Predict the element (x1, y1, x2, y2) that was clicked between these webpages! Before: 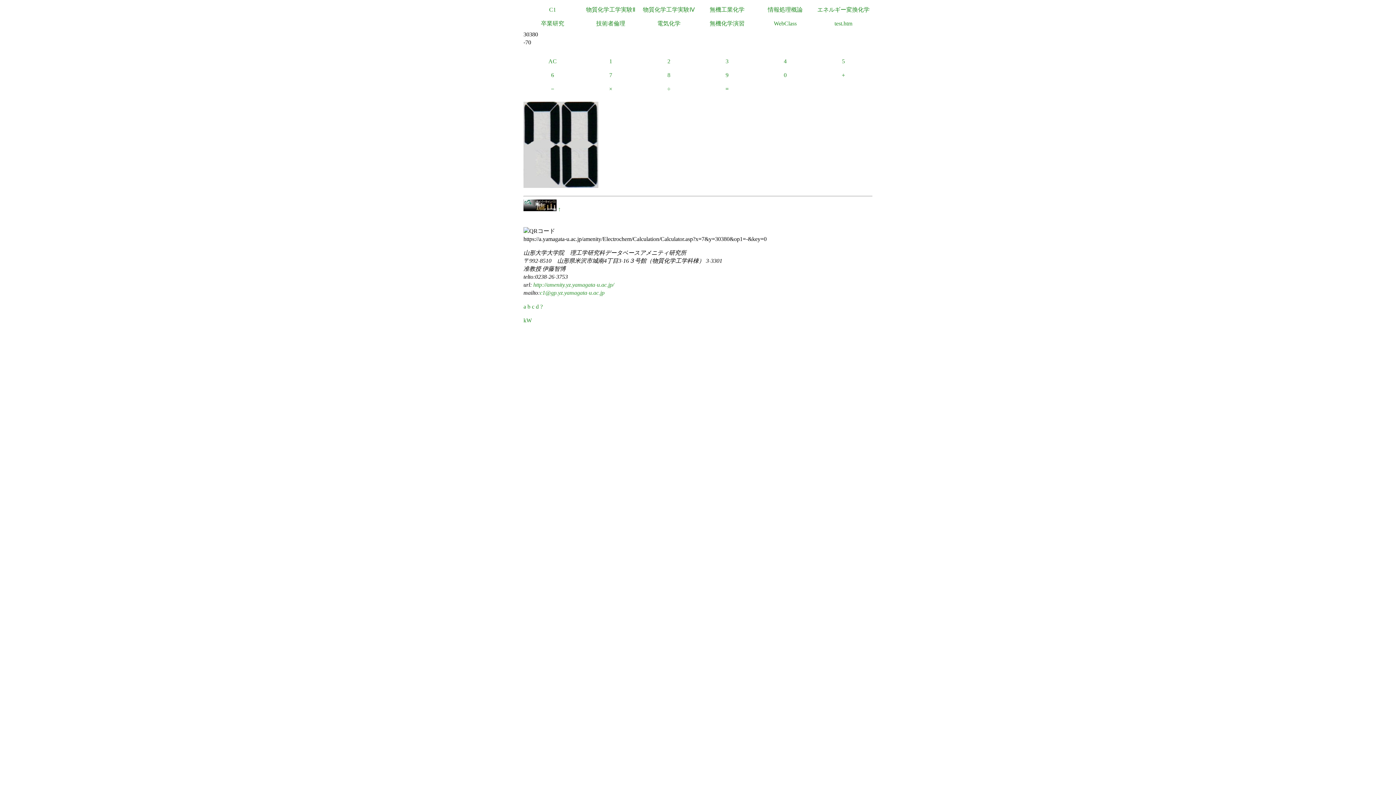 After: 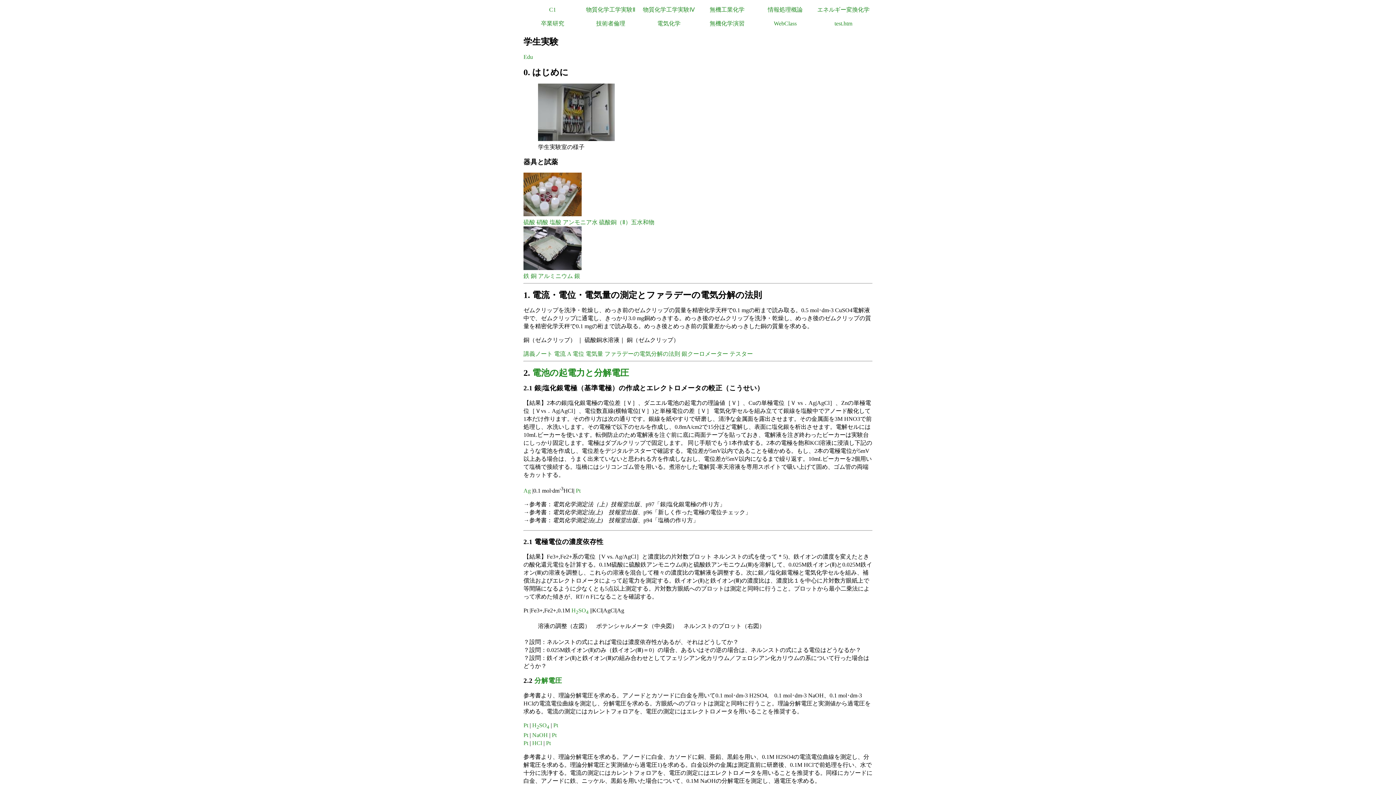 Action: label: 物質化学工学実験Ⅱ bbox: (581, 2, 640, 16)